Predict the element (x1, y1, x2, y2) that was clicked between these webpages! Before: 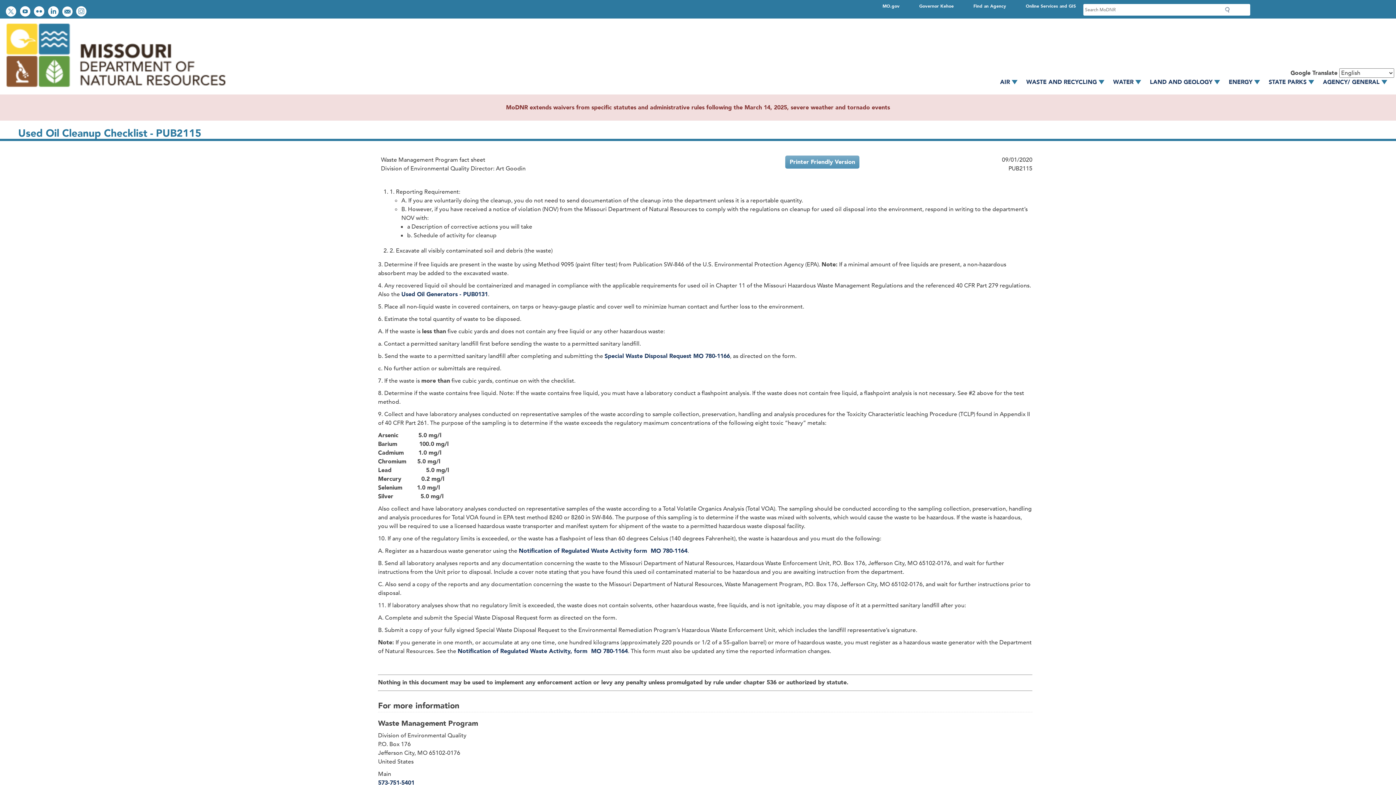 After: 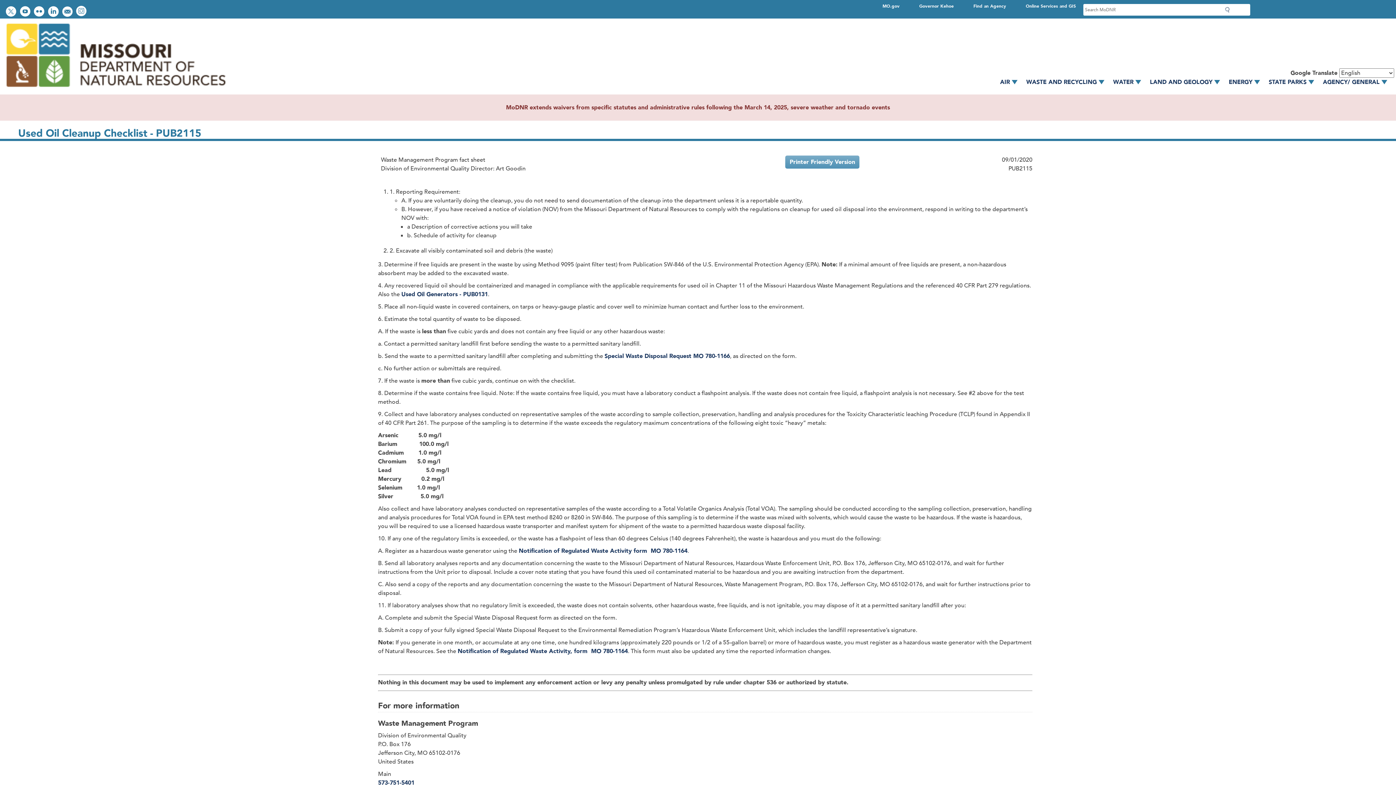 Action: label: View Instagram bbox: (76, 6, 88, 18)